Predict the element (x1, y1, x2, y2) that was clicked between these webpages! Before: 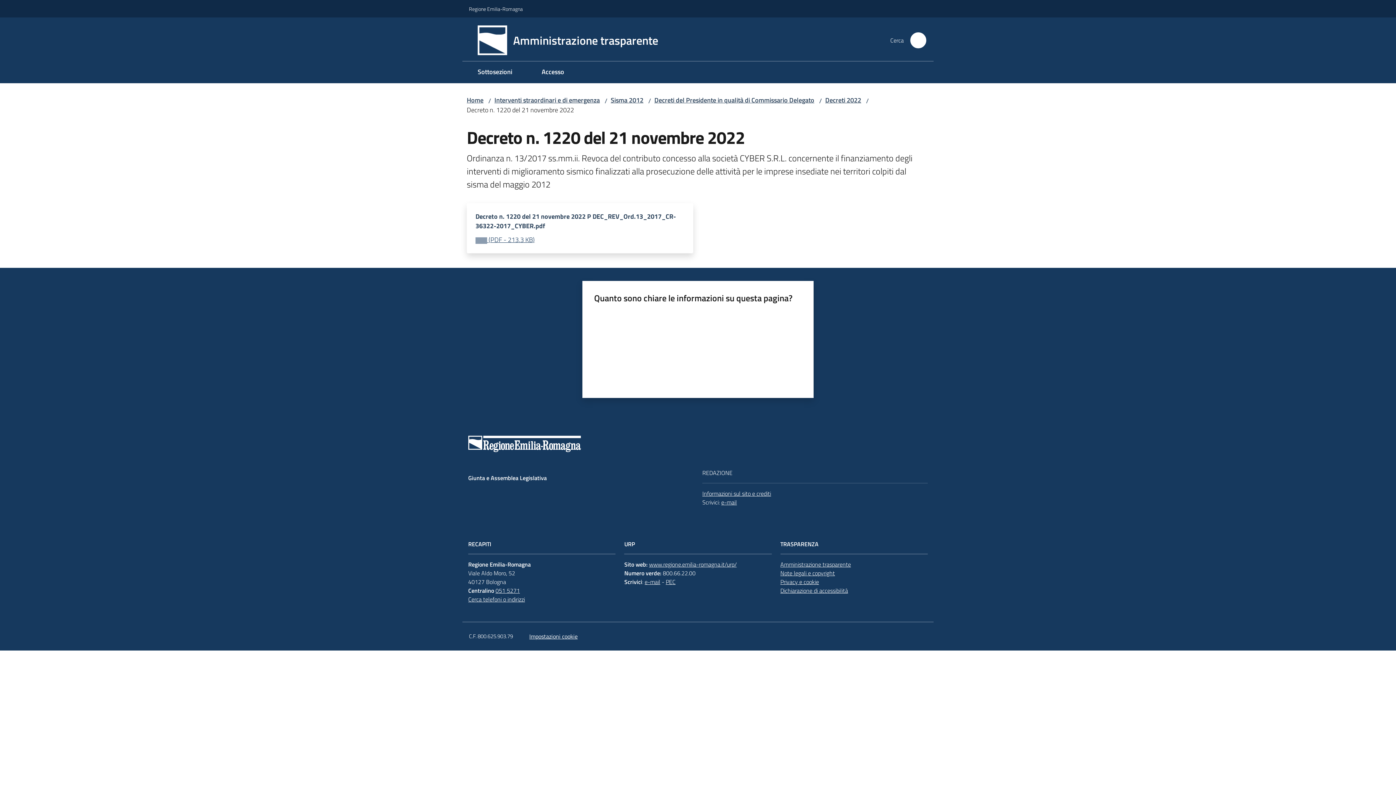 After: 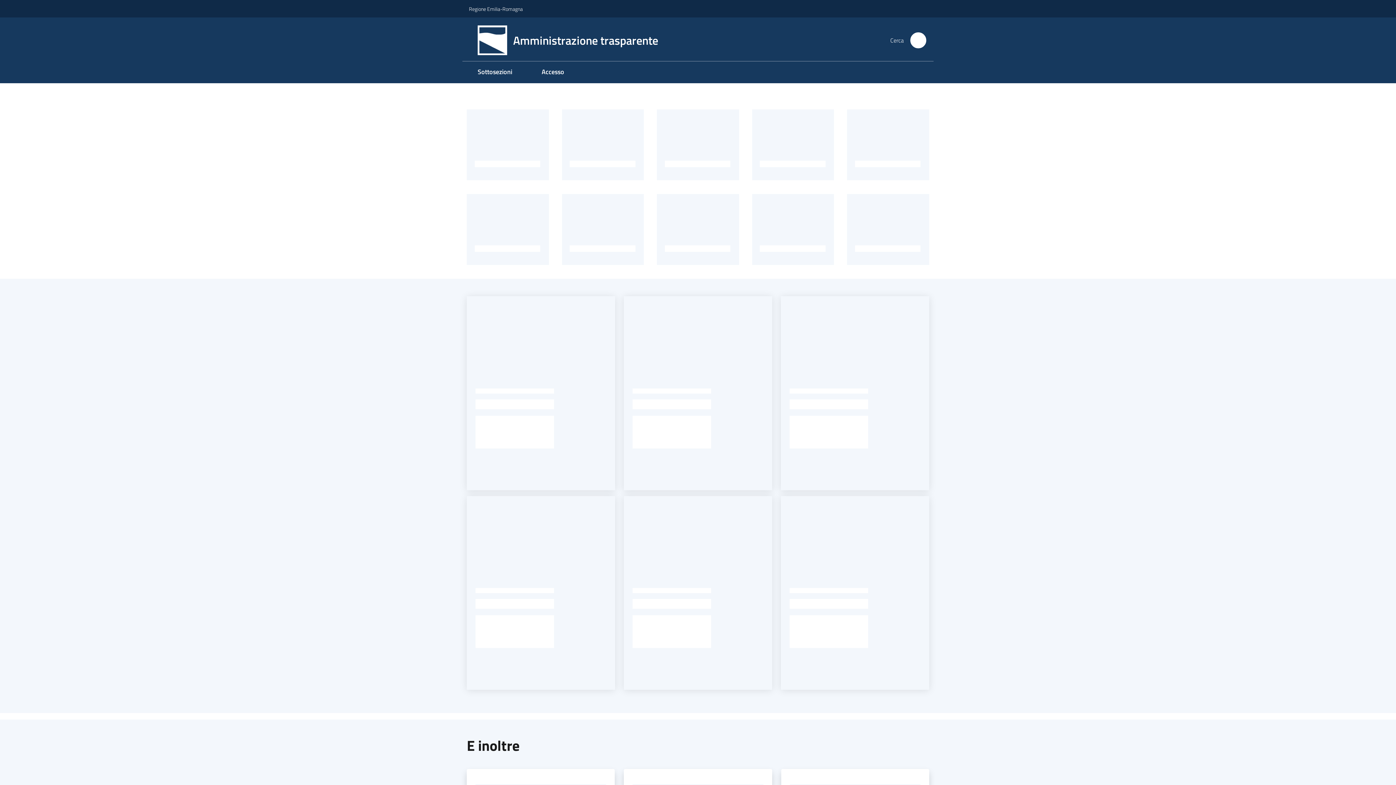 Action: bbox: (466, 95, 483, 105) label: Home